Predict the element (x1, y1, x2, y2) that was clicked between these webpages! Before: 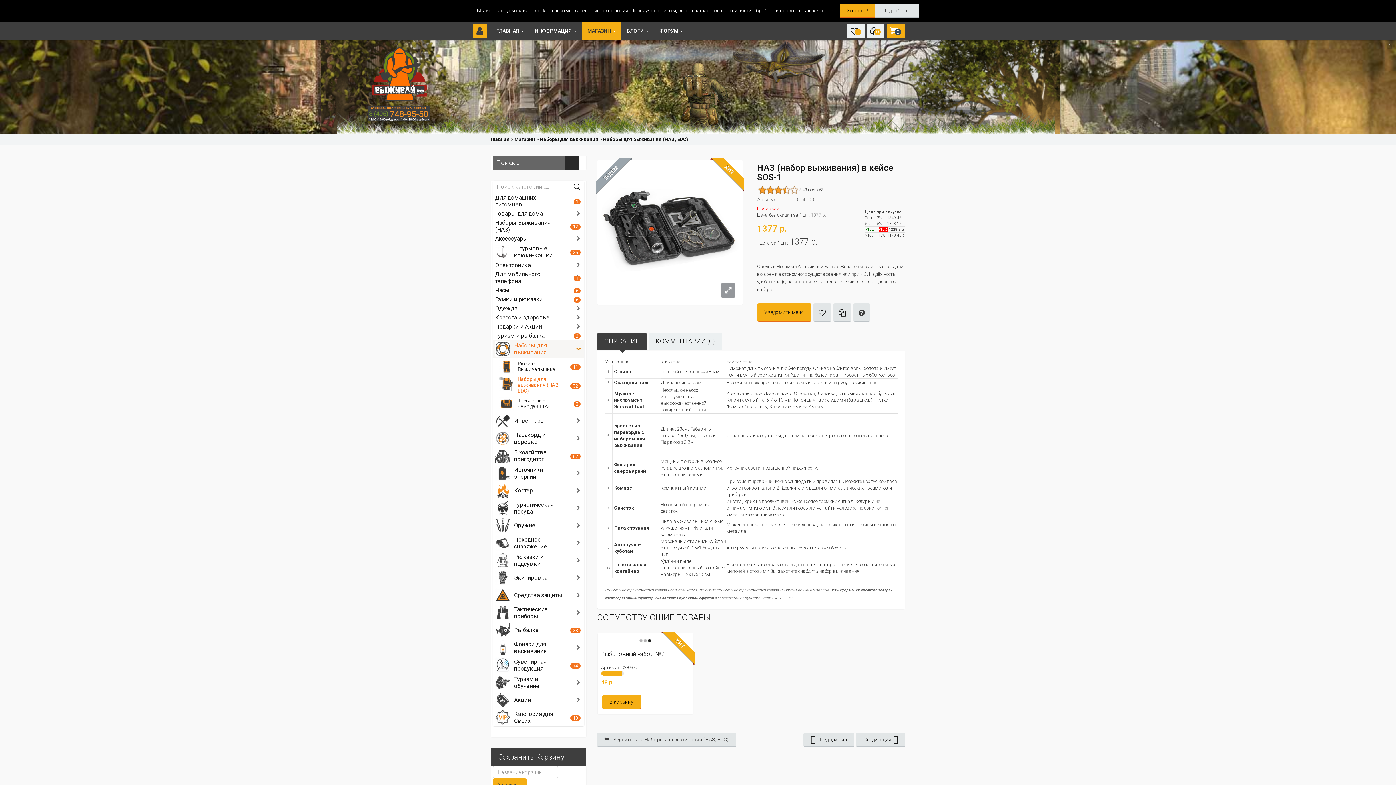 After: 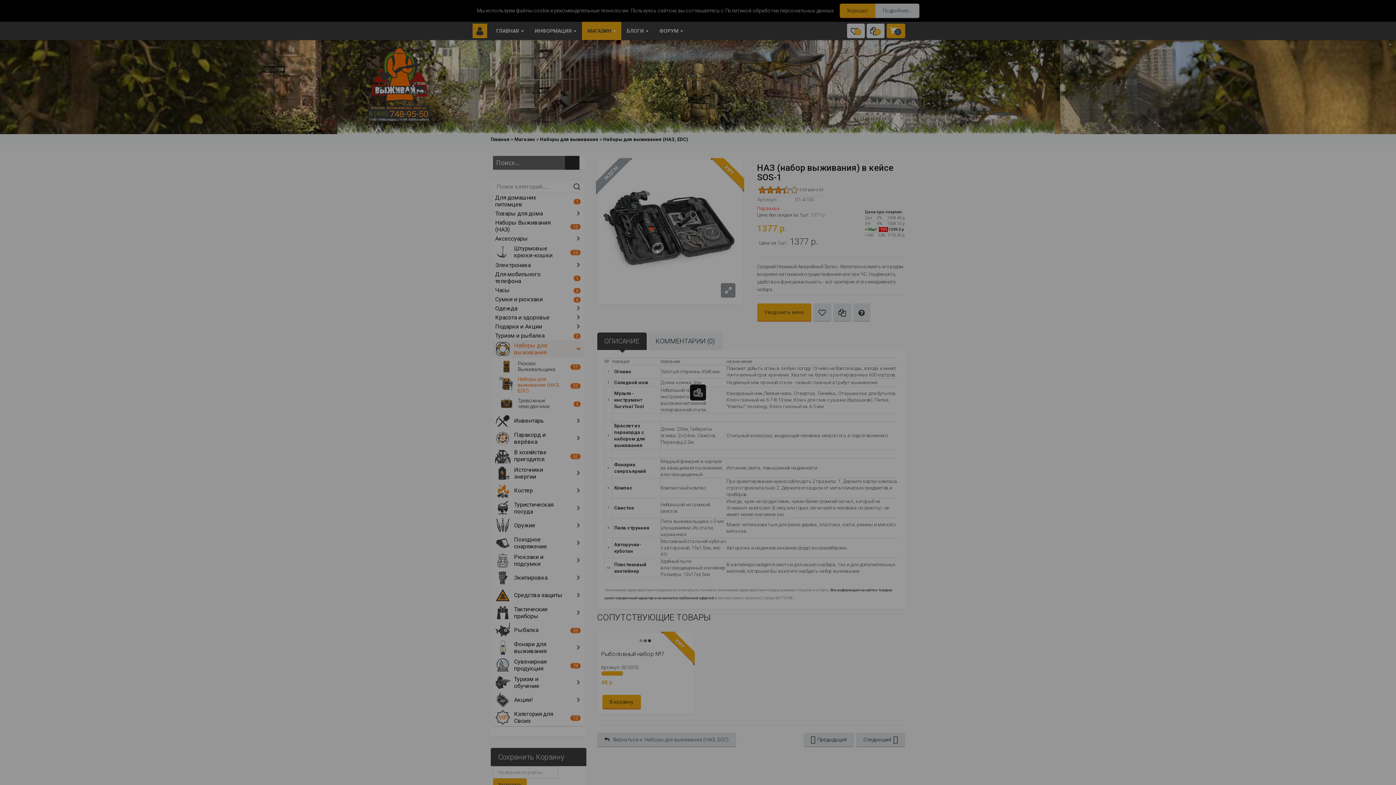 Action: bbox: (813, 303, 831, 321)